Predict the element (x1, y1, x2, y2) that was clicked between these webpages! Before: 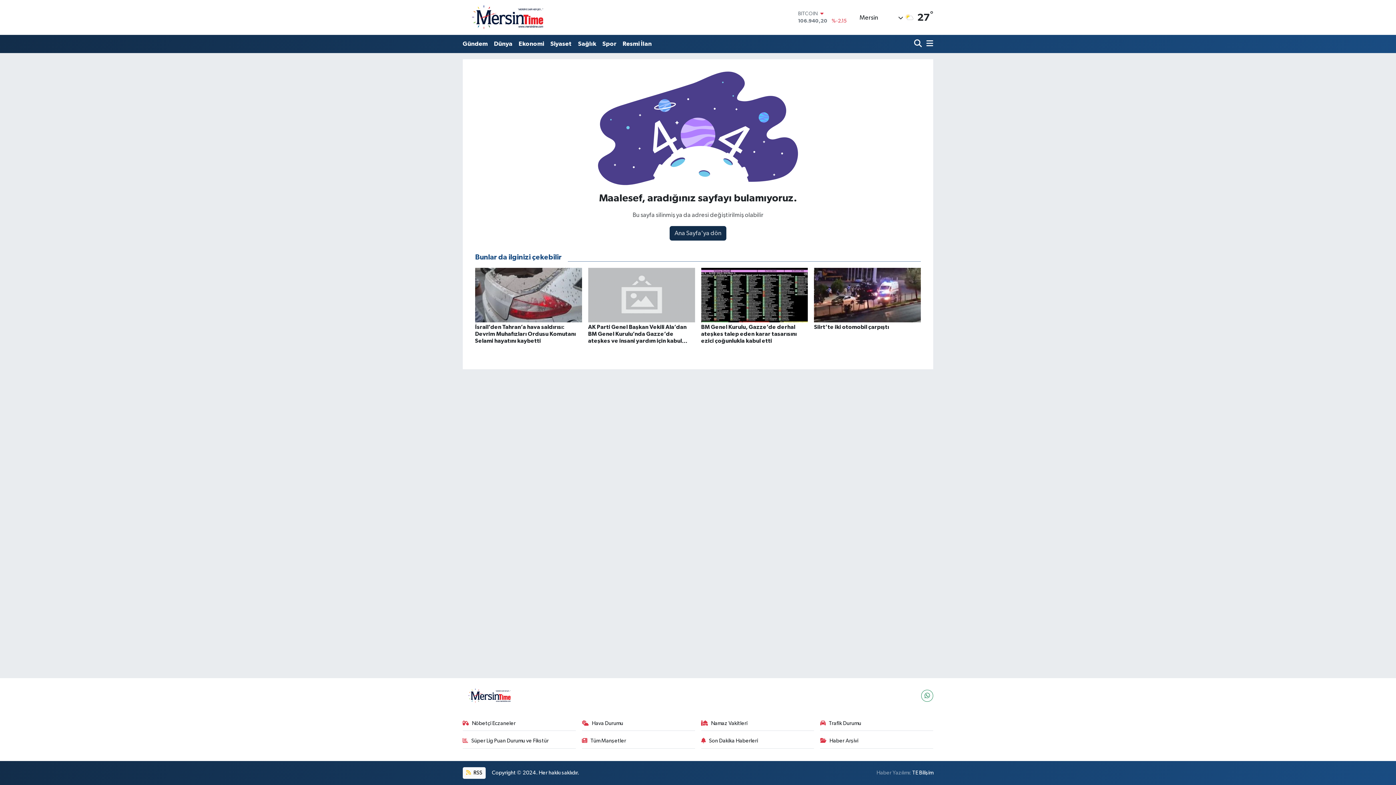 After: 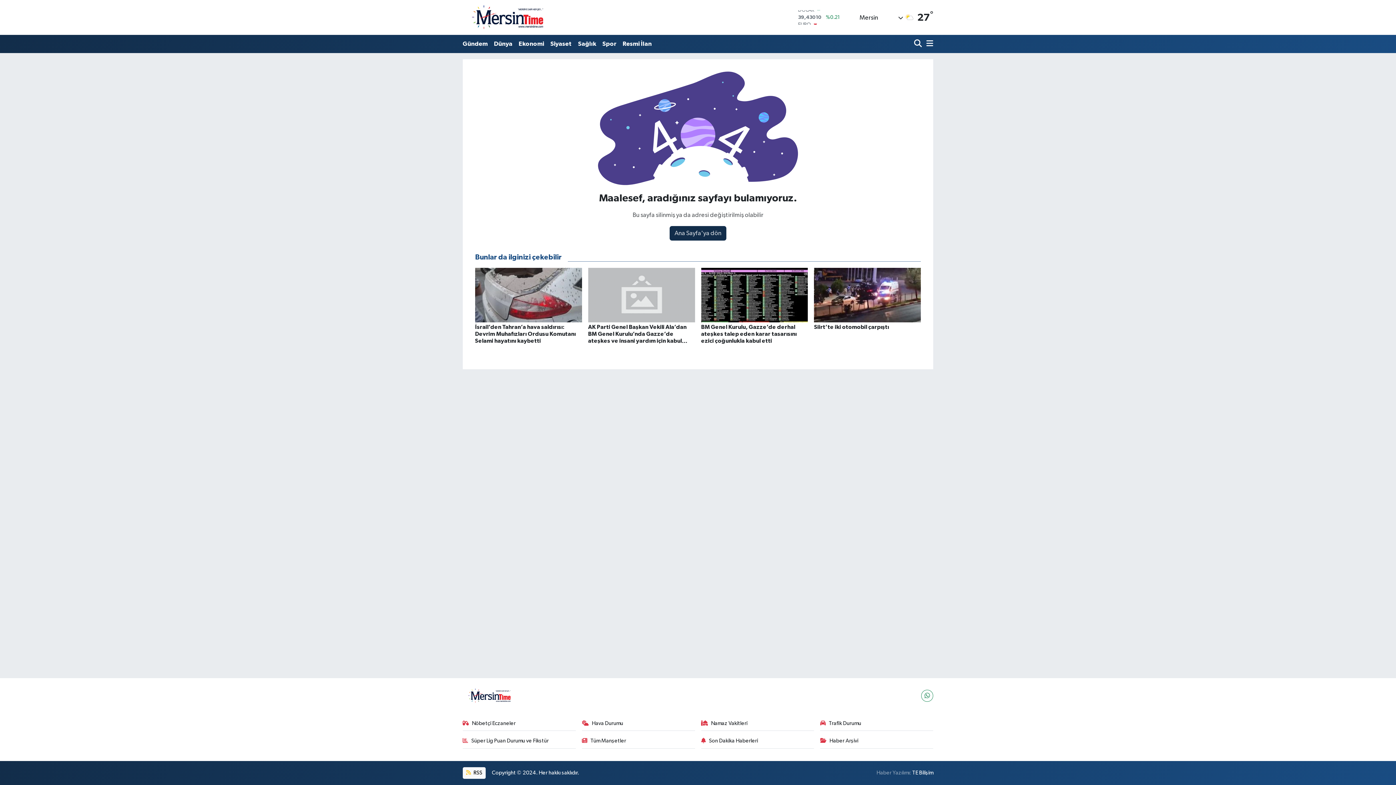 Action: bbox: (701, 737, 814, 748) label: Son Dakika Haberleri